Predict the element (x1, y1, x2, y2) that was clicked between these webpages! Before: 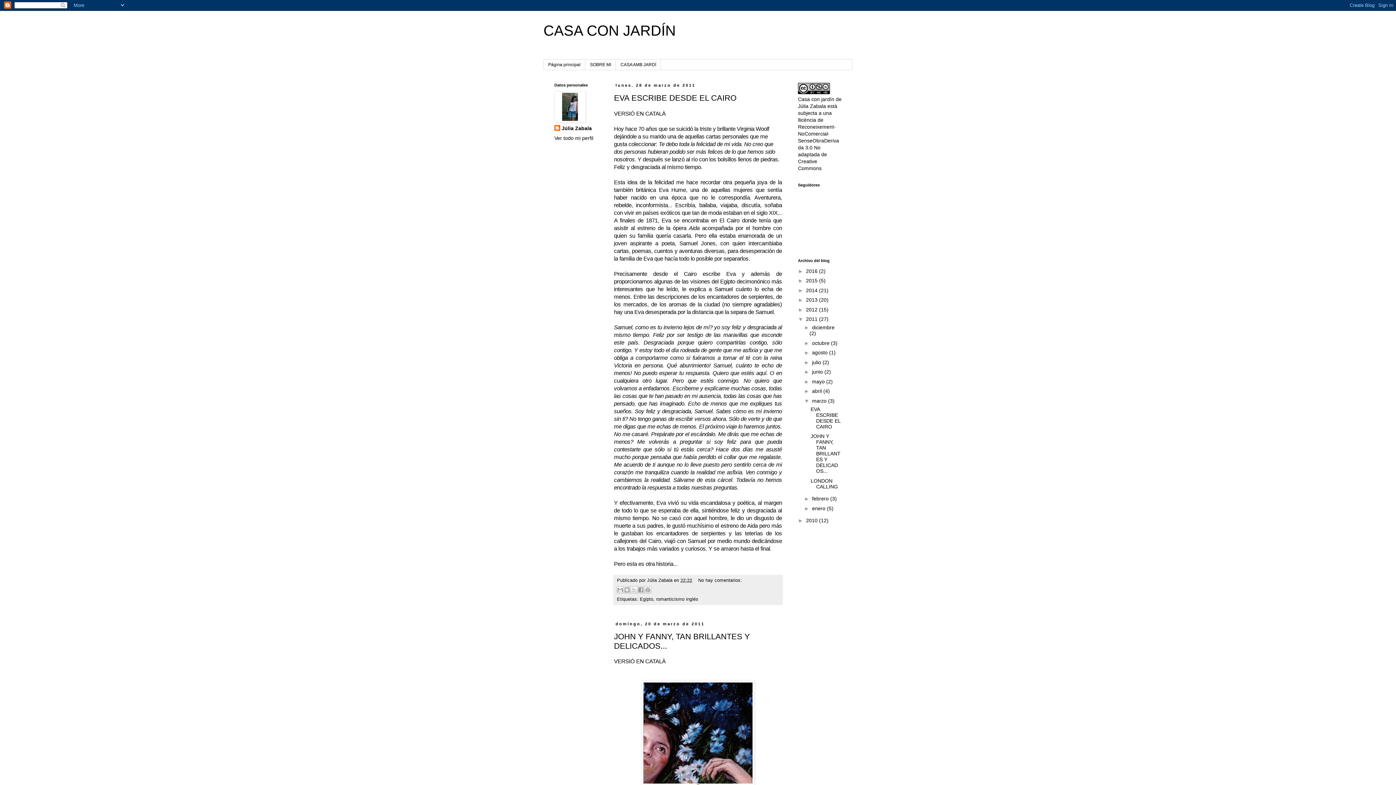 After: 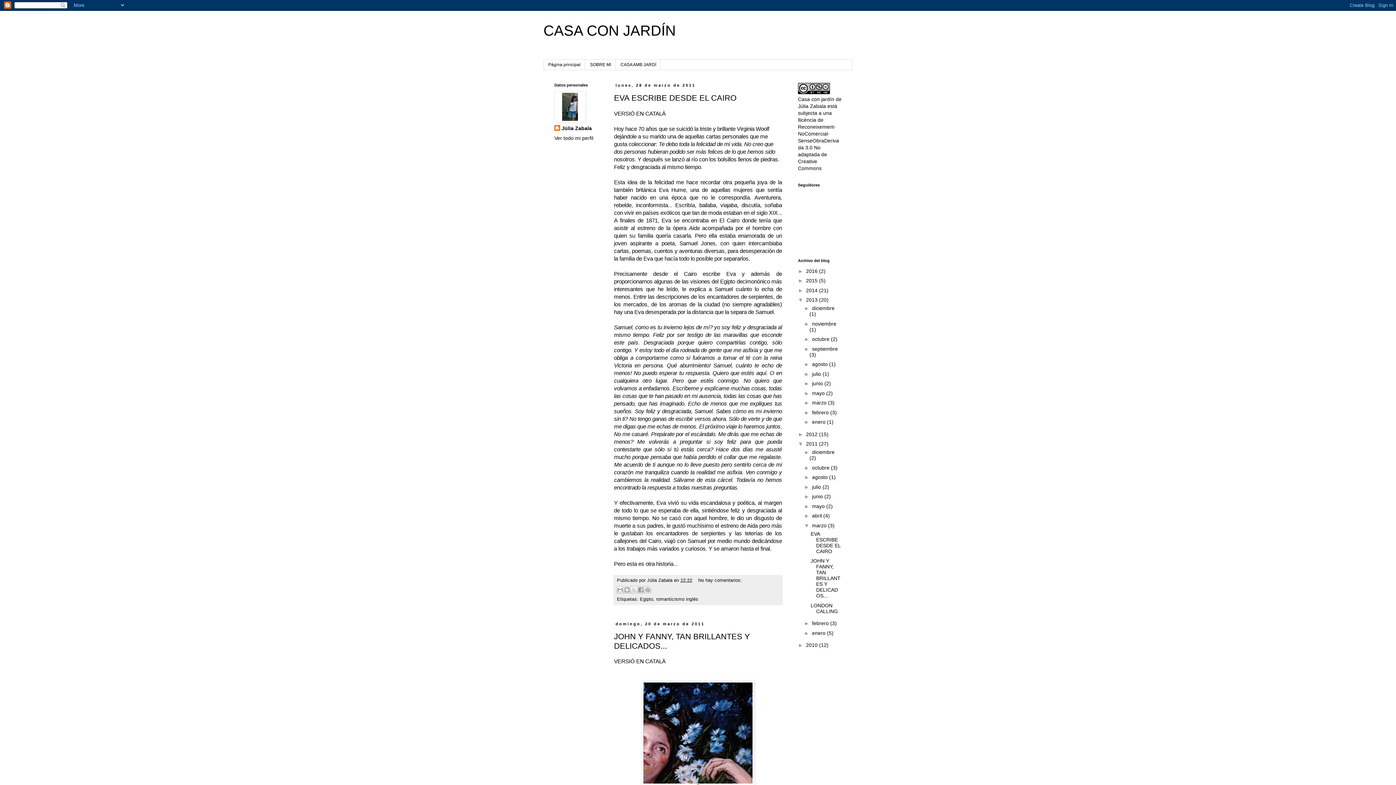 Action: bbox: (798, 297, 806, 303) label: ►  